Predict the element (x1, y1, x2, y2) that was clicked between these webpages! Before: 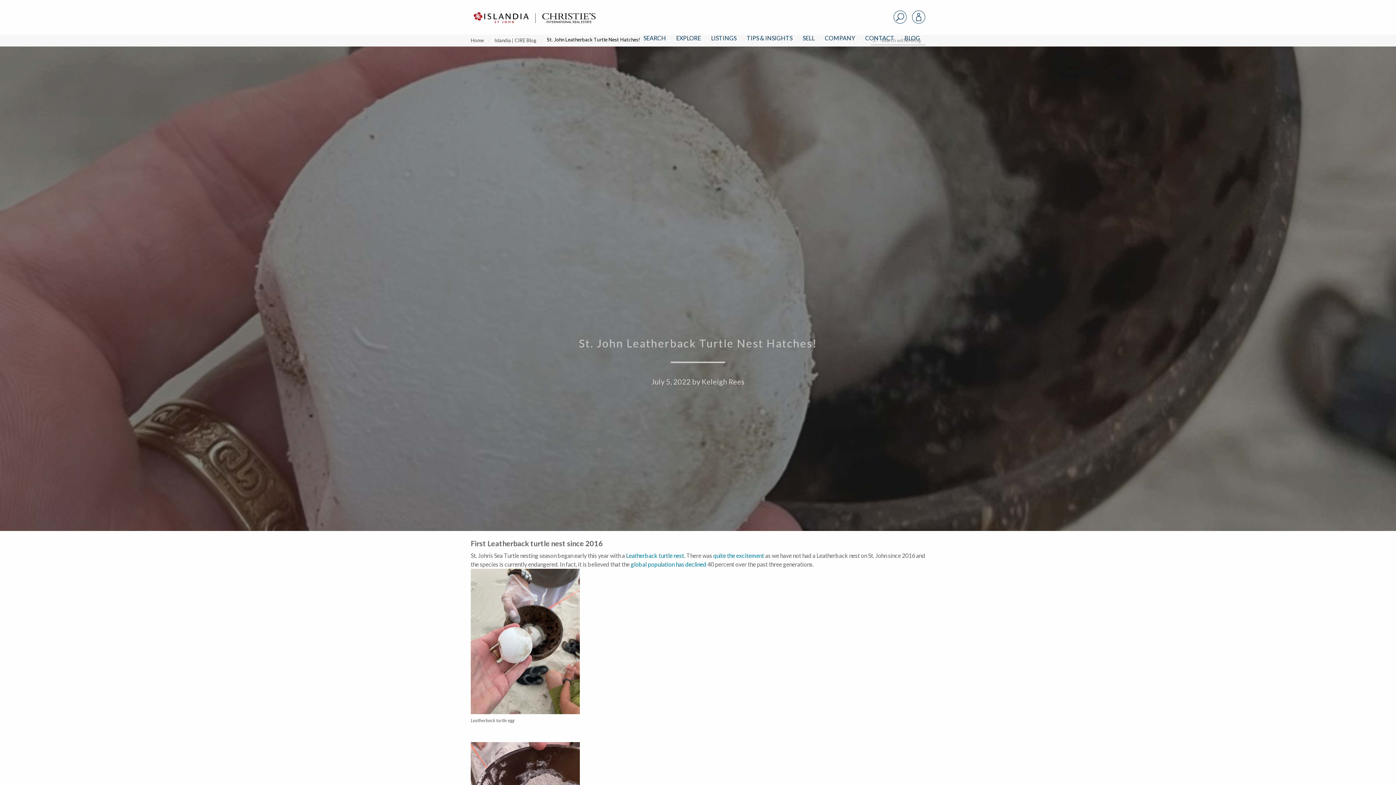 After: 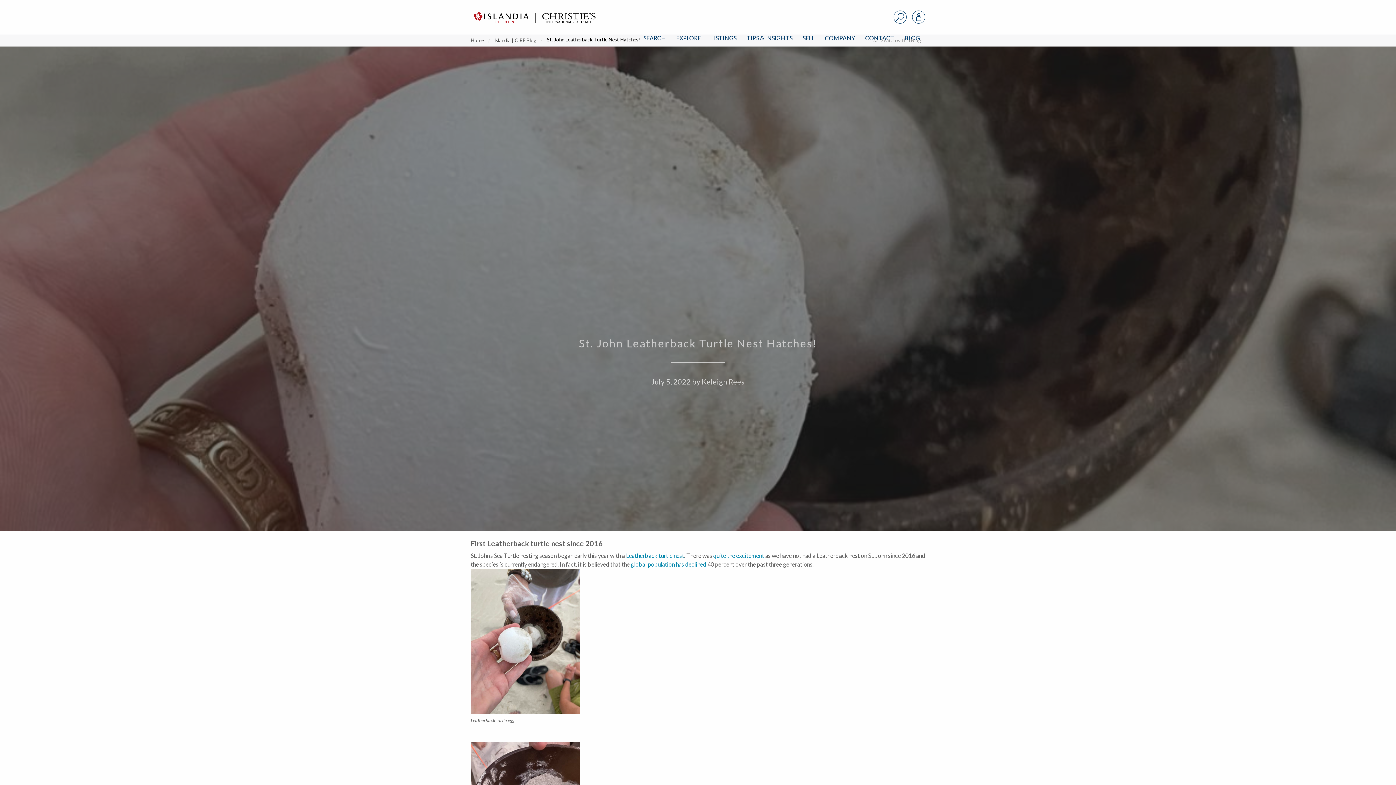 Action: label: July 5, 2022 bbox: (651, 377, 690, 386)